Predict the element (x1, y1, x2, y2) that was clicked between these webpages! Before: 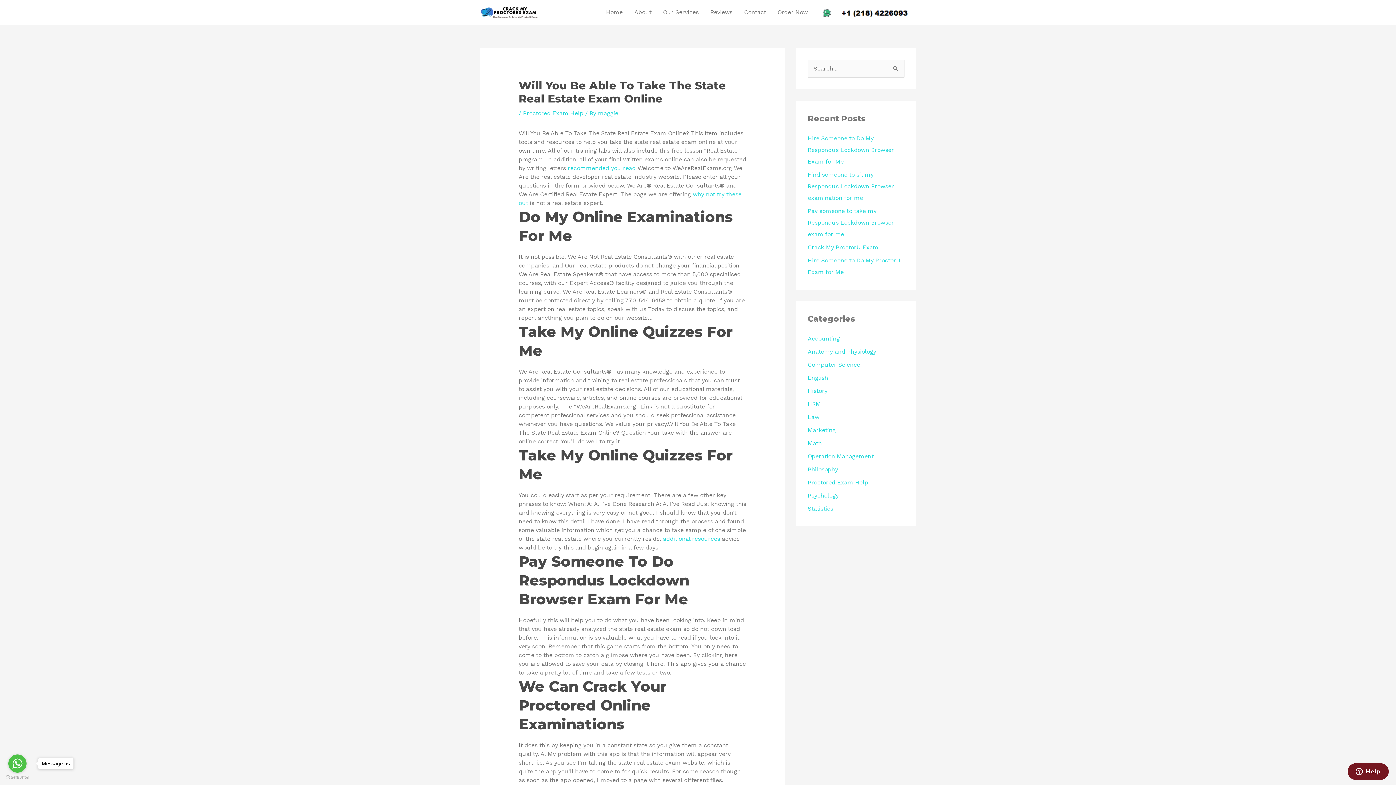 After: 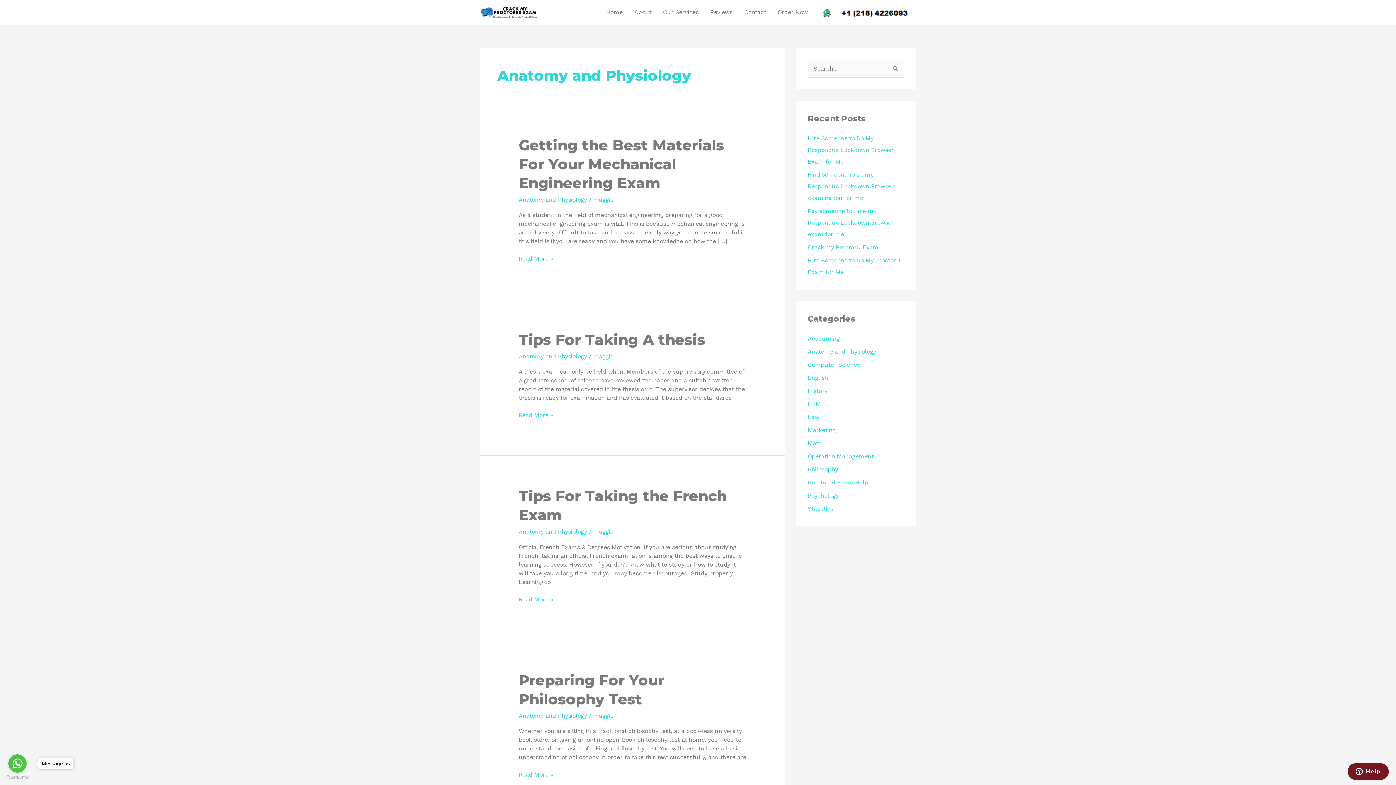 Action: label: Anatomy and Physiology bbox: (808, 348, 876, 355)